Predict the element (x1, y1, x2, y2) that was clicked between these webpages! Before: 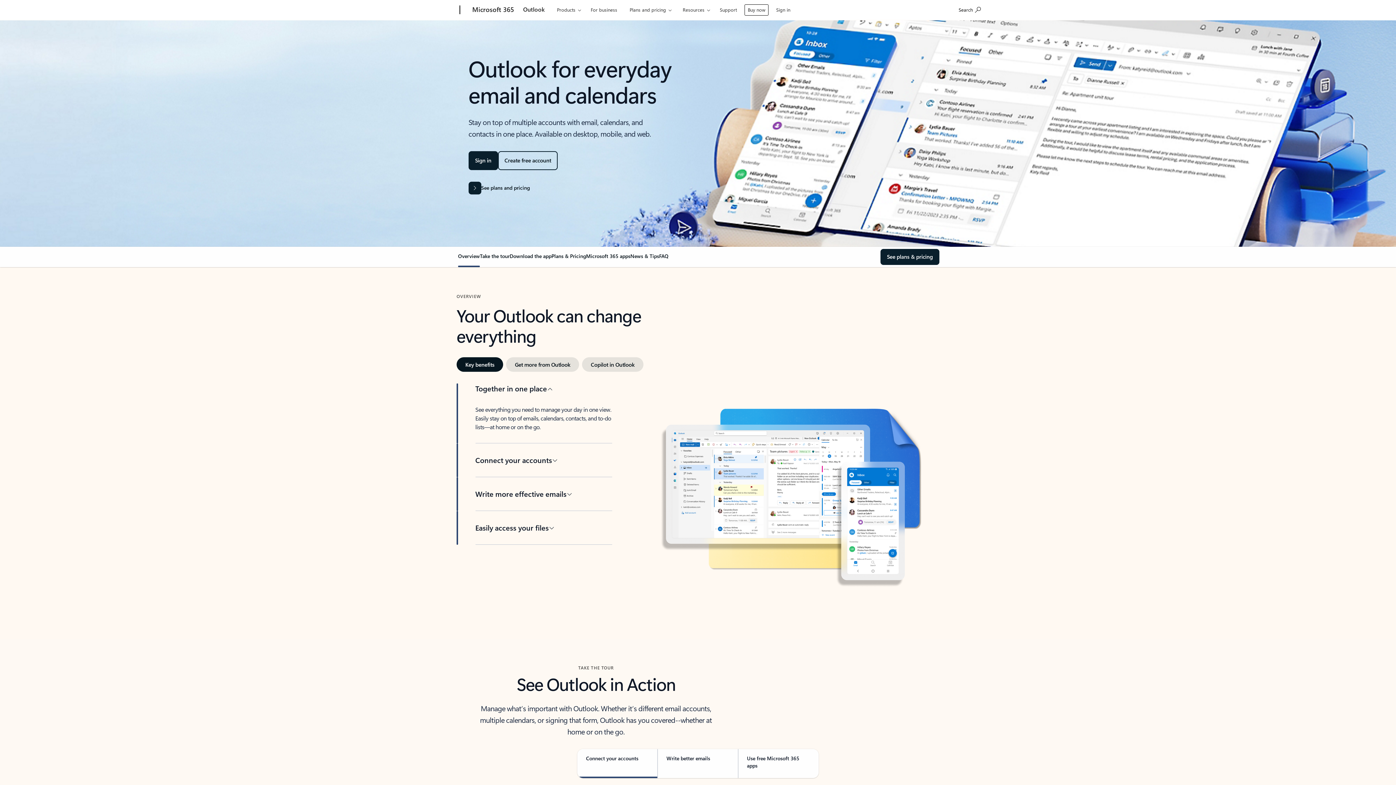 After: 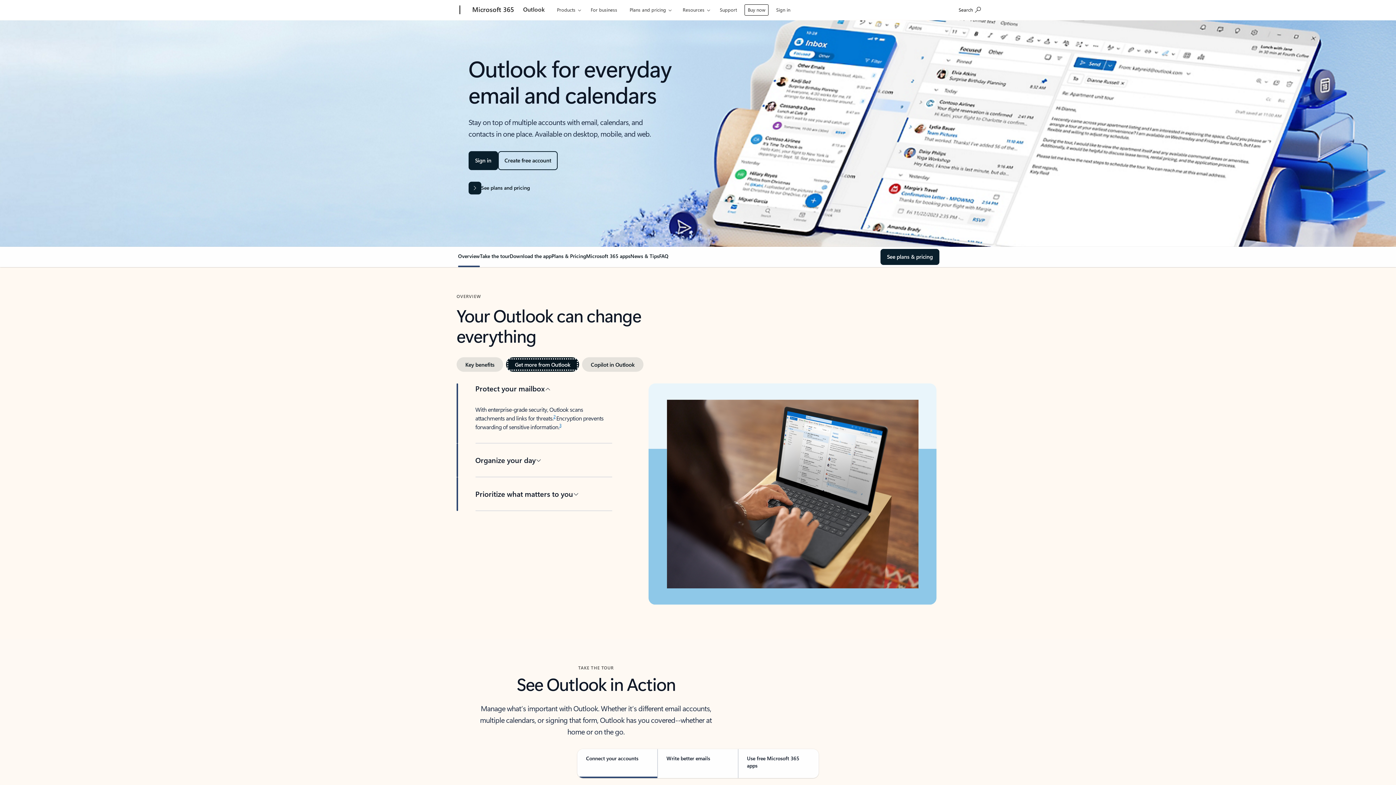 Action: bbox: (506, 357, 579, 372) label: Get more from Outlook